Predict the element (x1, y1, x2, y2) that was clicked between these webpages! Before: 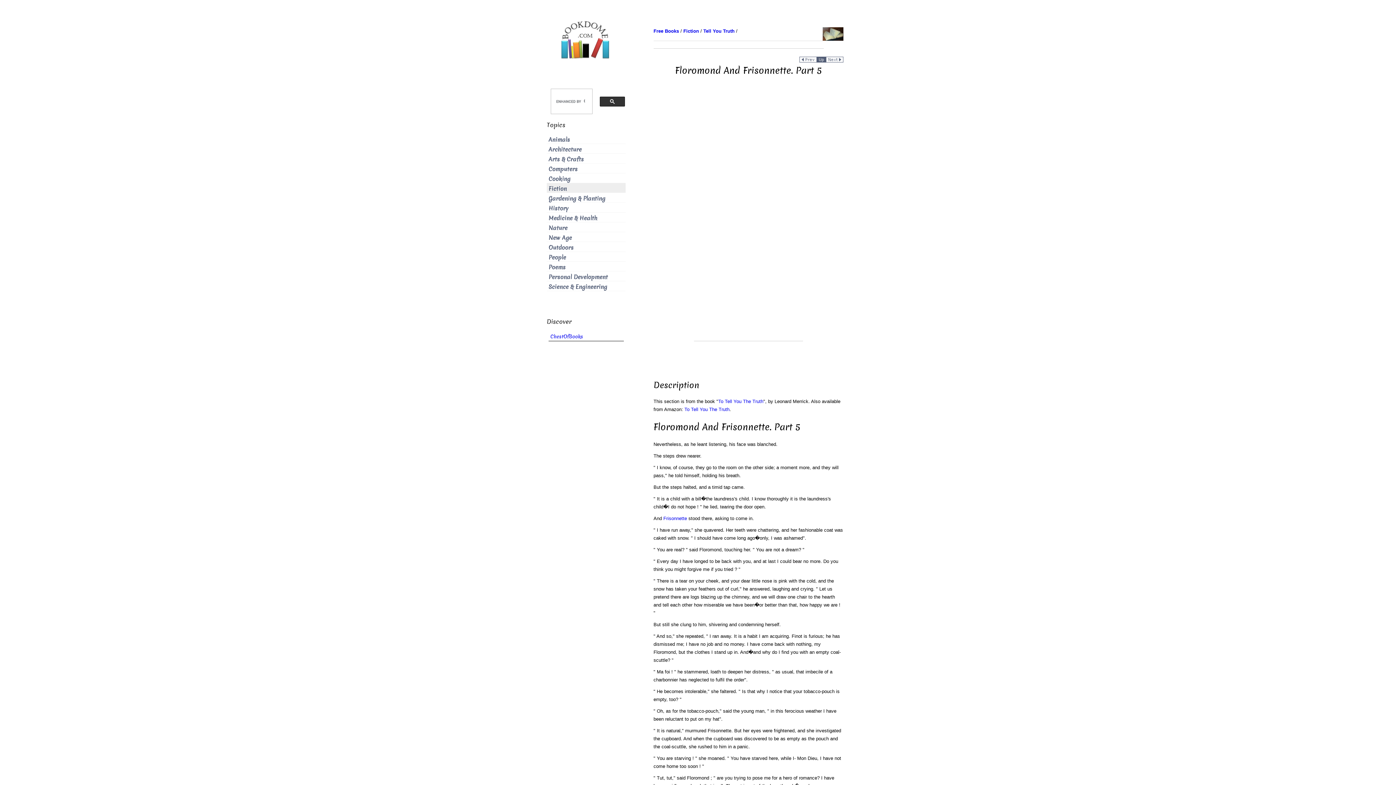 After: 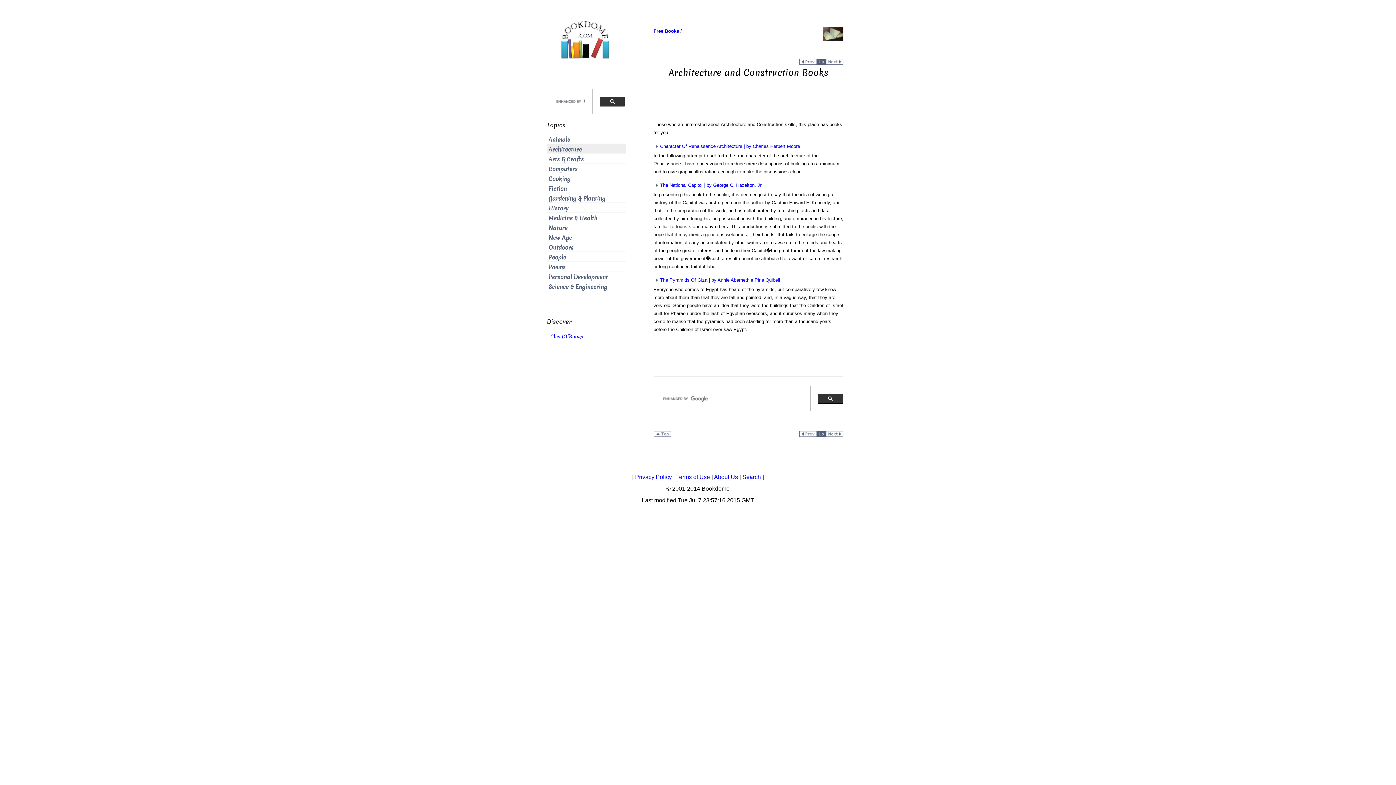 Action: label: Architecture bbox: (548, 145, 581, 153)